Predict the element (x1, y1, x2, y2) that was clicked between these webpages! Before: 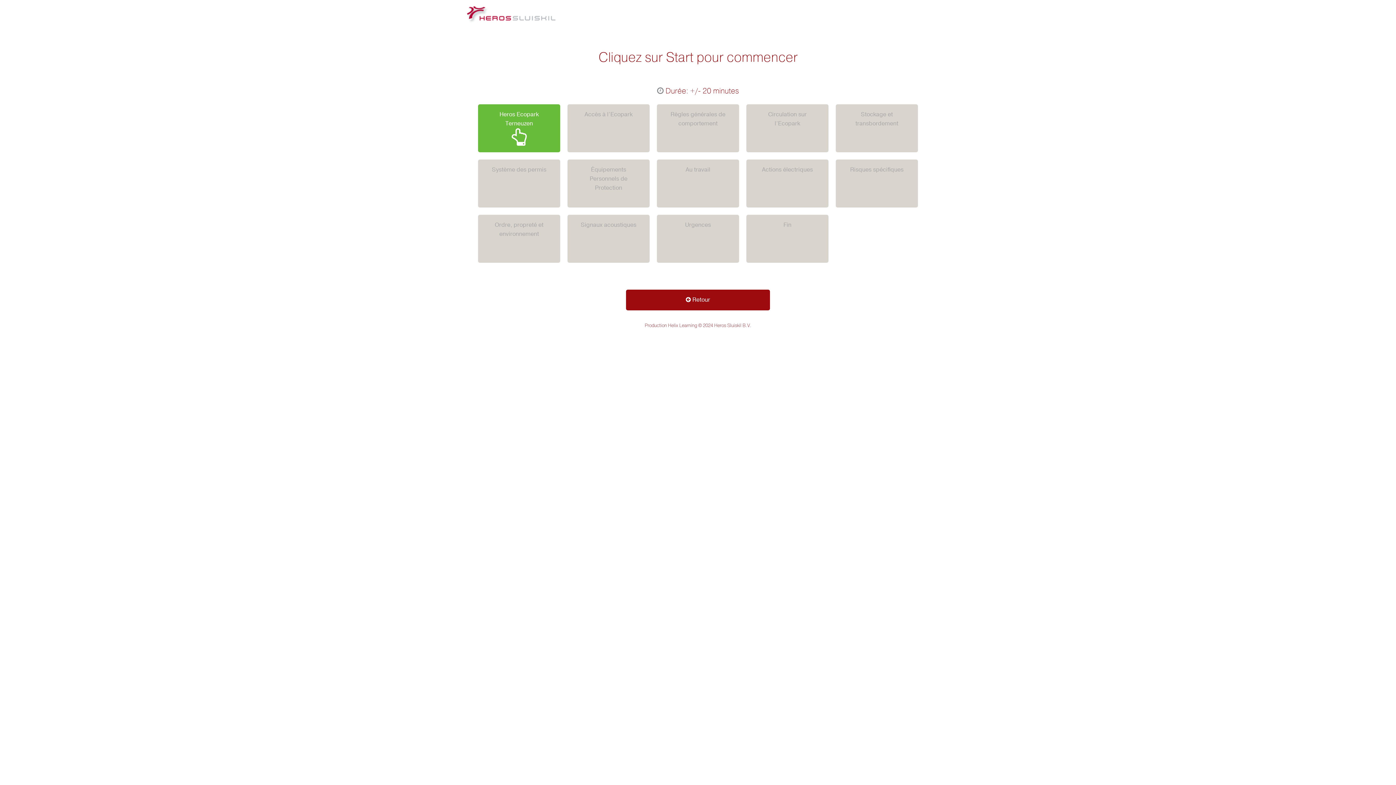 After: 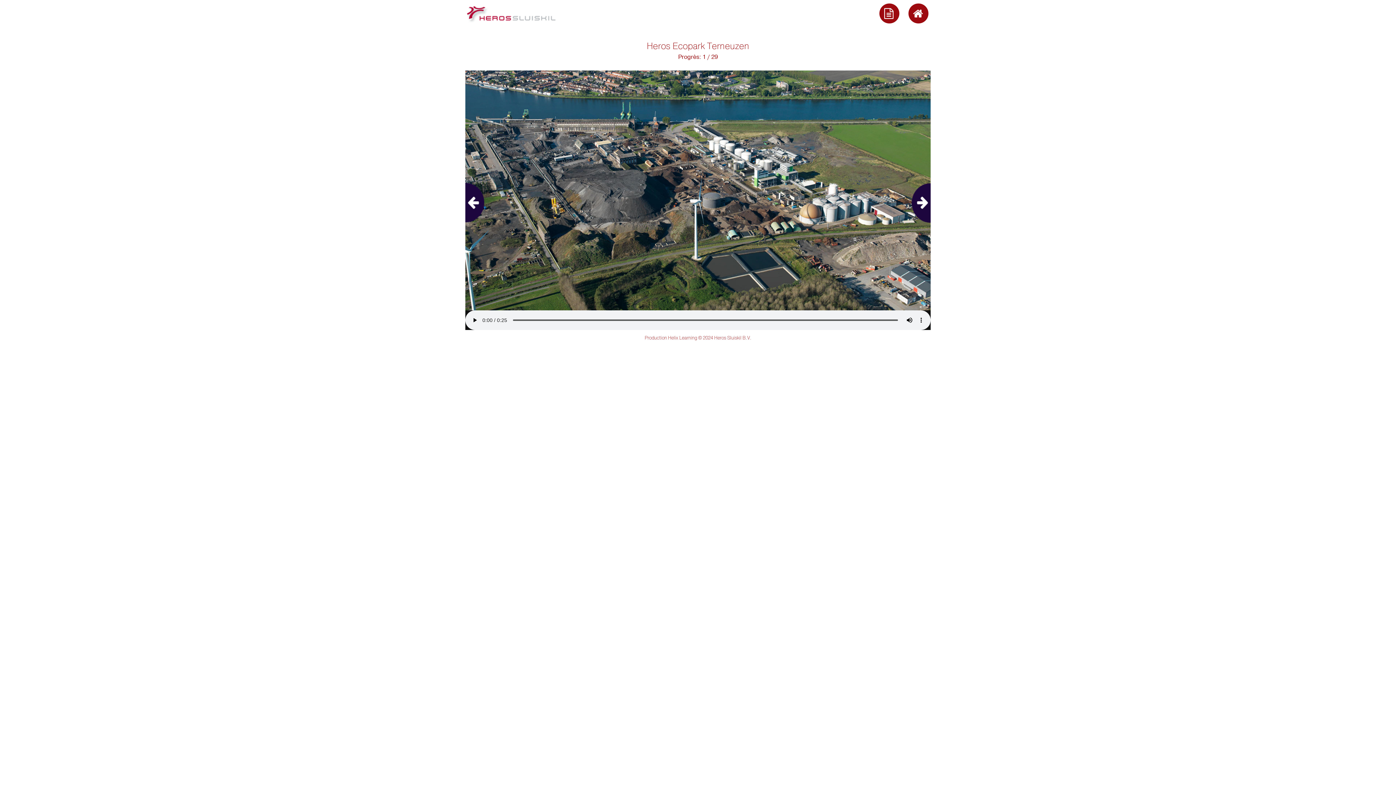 Action: label: Heros Ecopark Terneuzen
 bbox: (478, 104, 560, 152)